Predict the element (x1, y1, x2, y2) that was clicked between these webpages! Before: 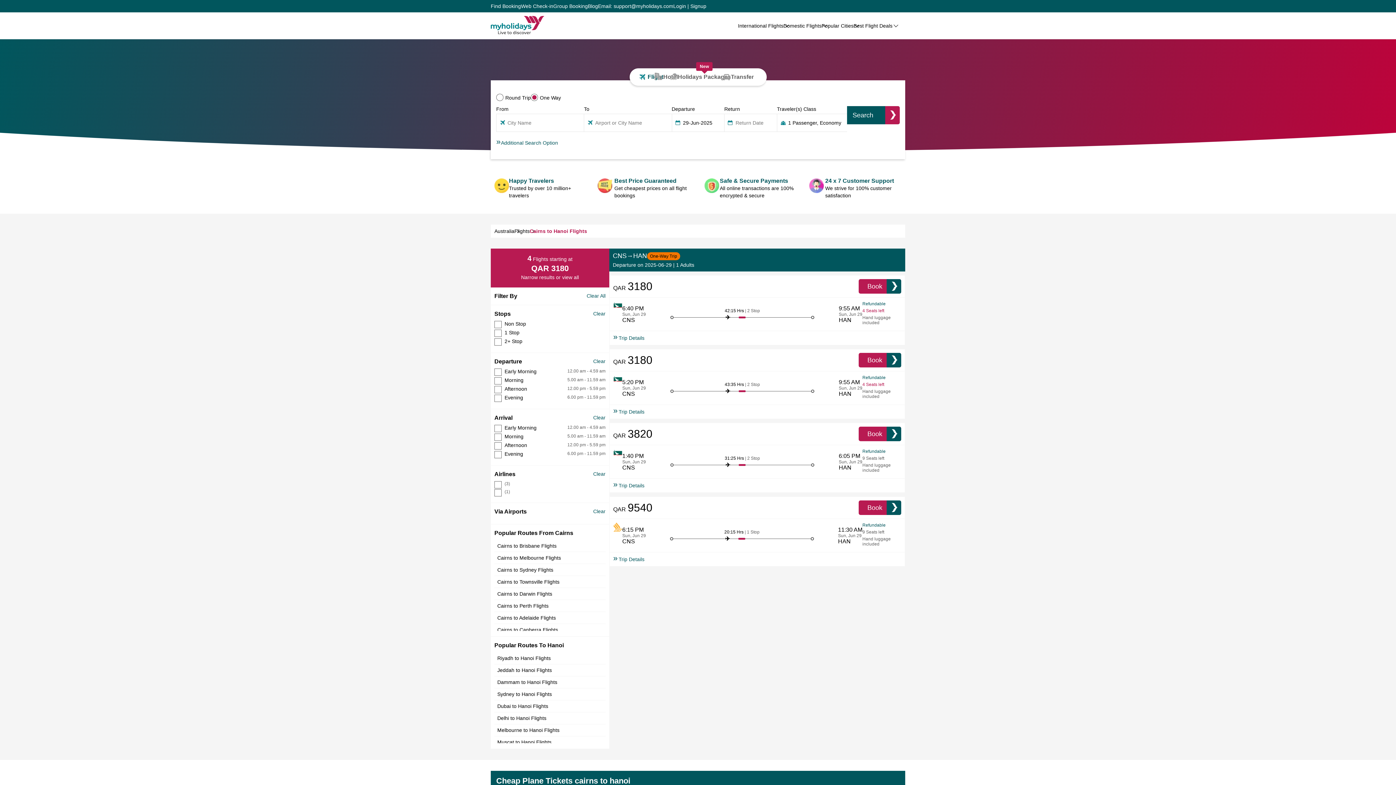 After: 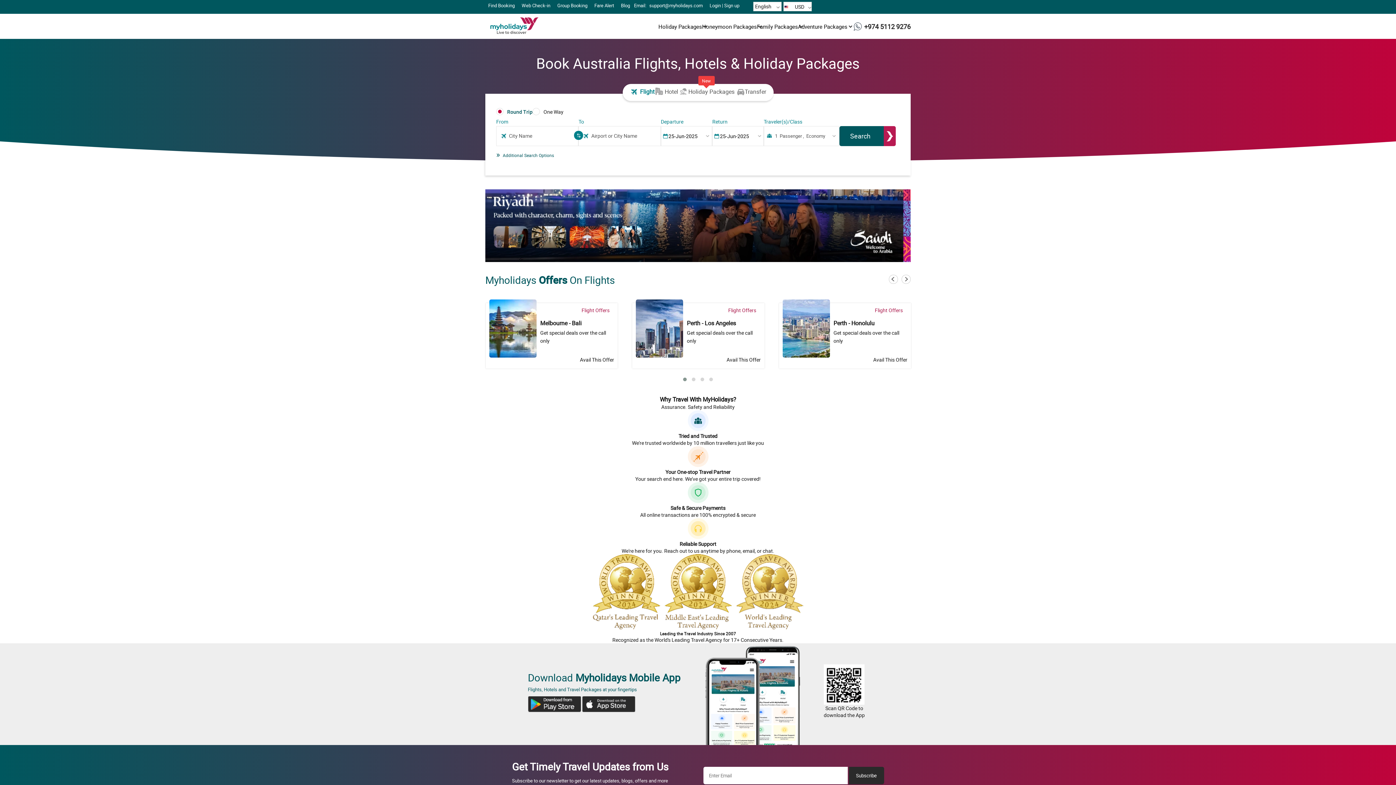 Action: bbox: (494, 228, 514, 234) label: Australia